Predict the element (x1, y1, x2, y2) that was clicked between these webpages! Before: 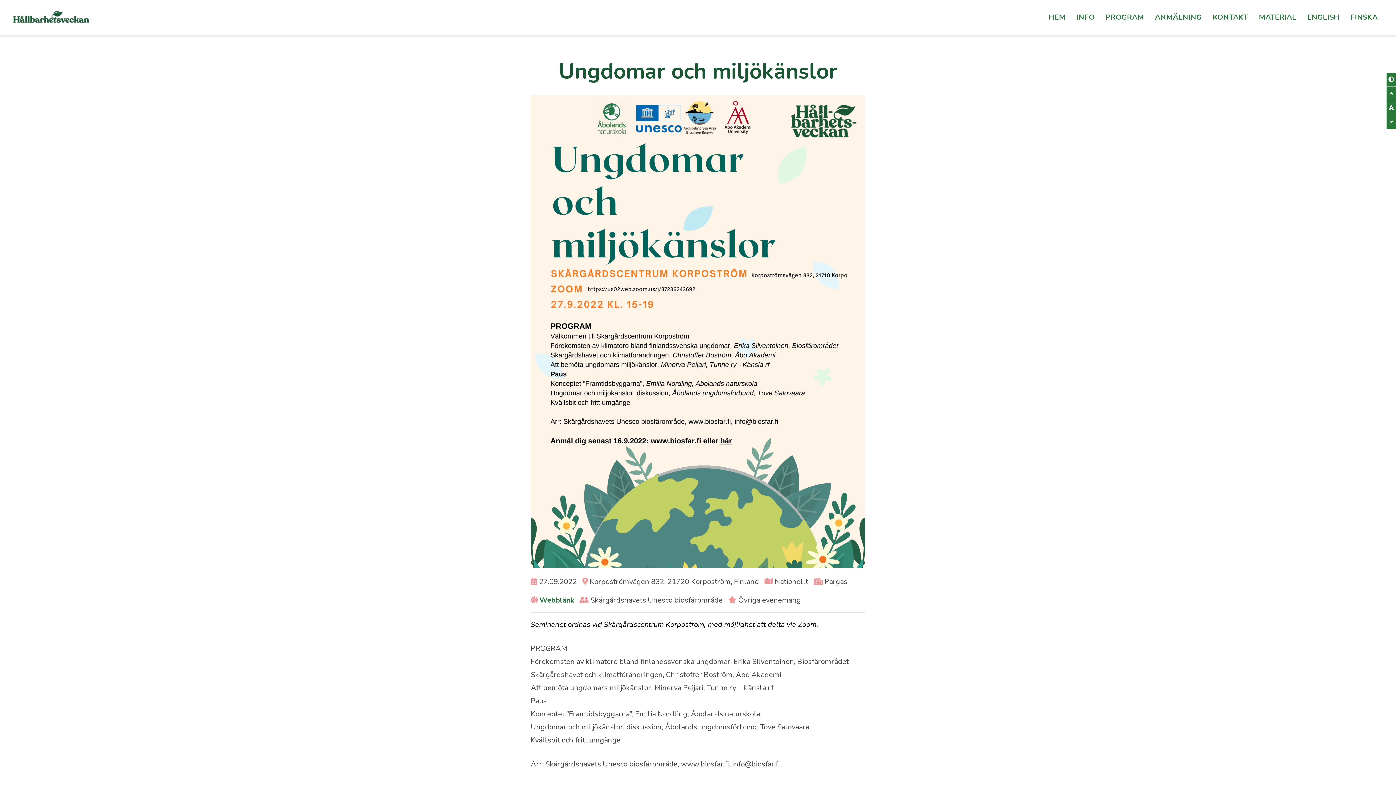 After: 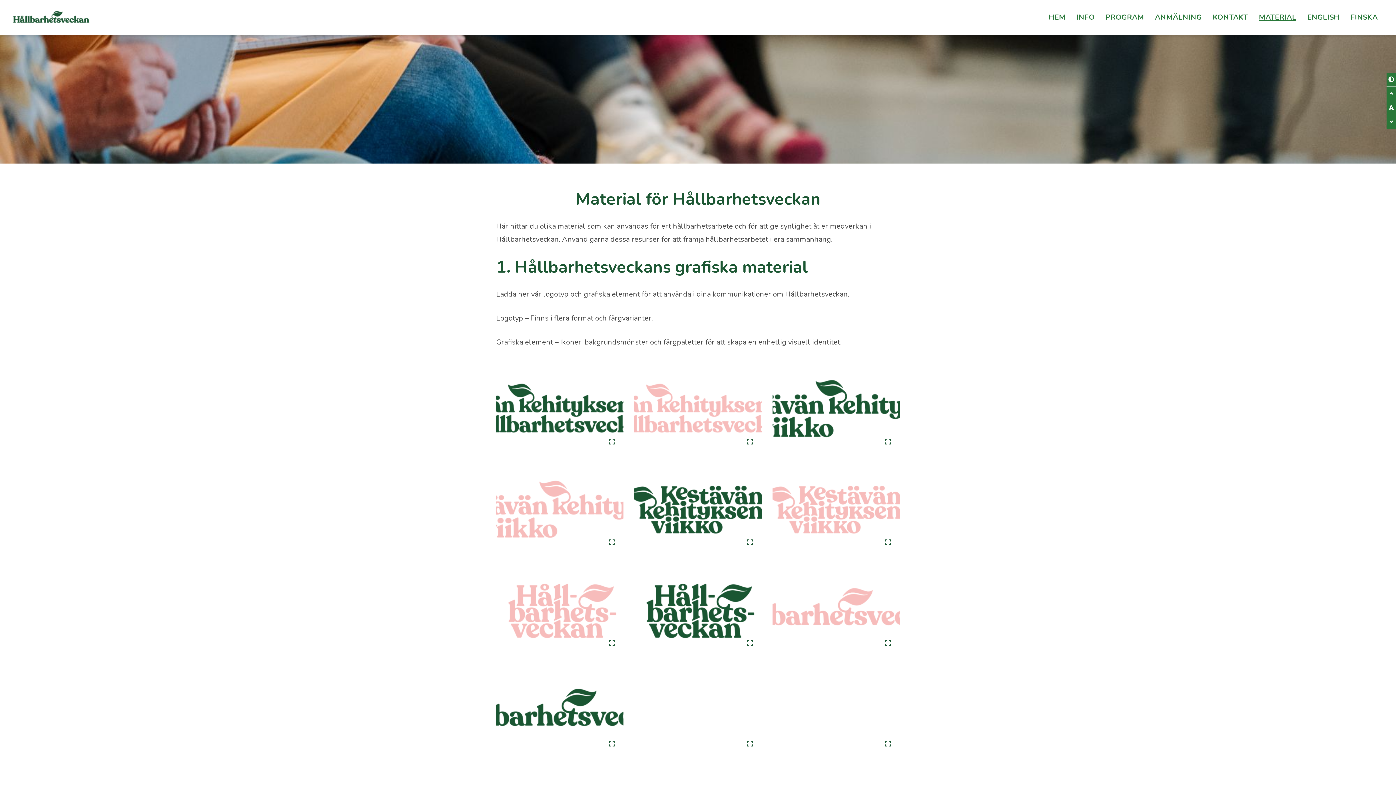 Action: bbox: (1259, 10, 1296, 24) label: MATERIAL